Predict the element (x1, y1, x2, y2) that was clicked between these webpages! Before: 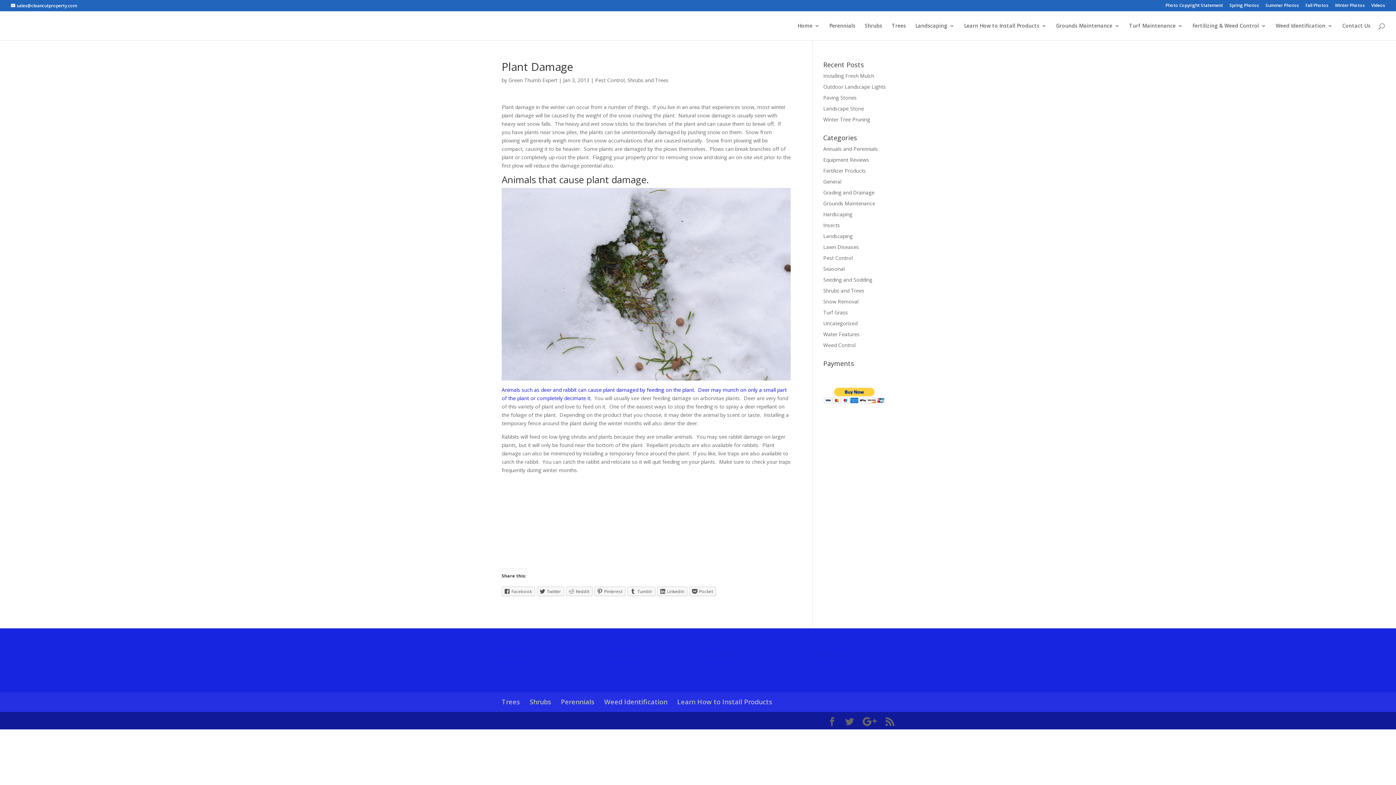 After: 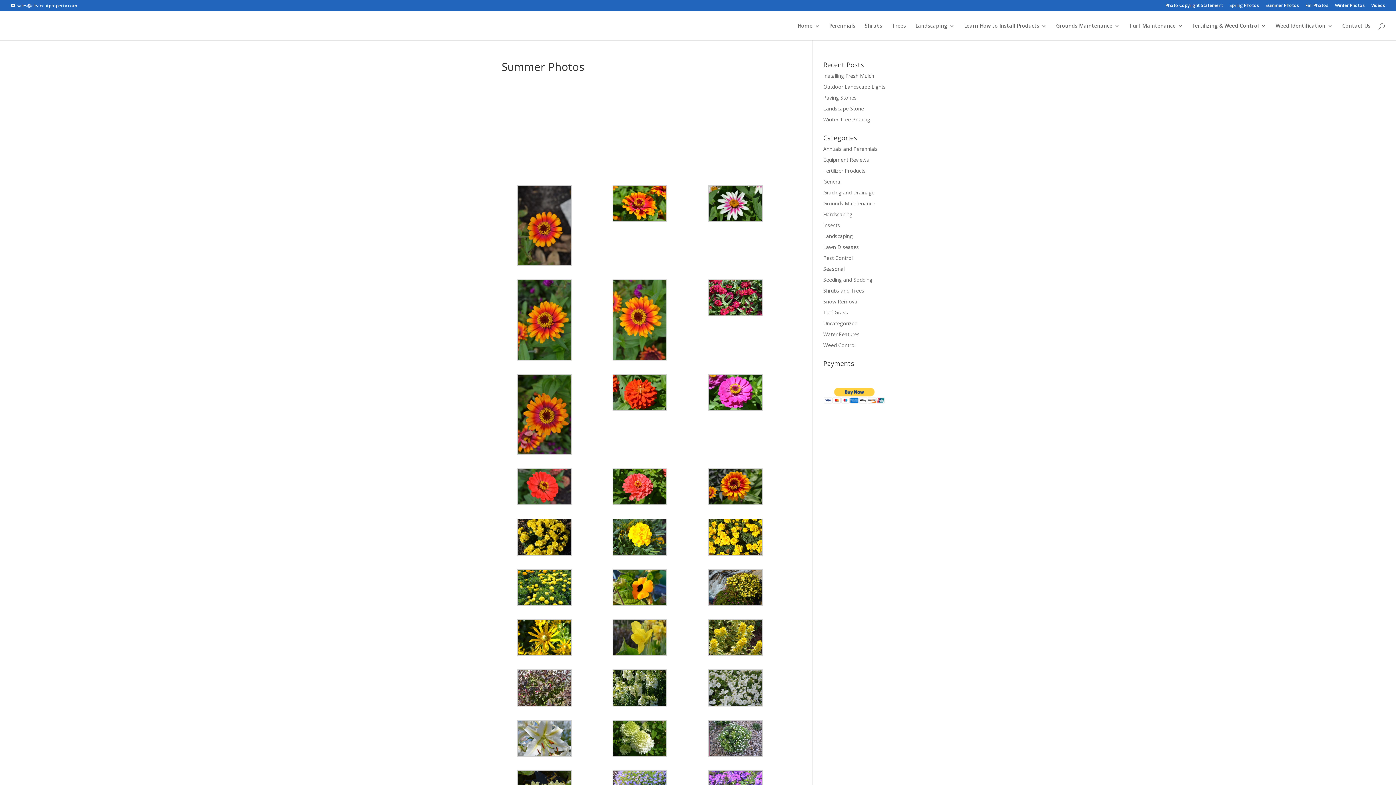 Action: label: Summer Photos bbox: (1265, 3, 1299, 10)